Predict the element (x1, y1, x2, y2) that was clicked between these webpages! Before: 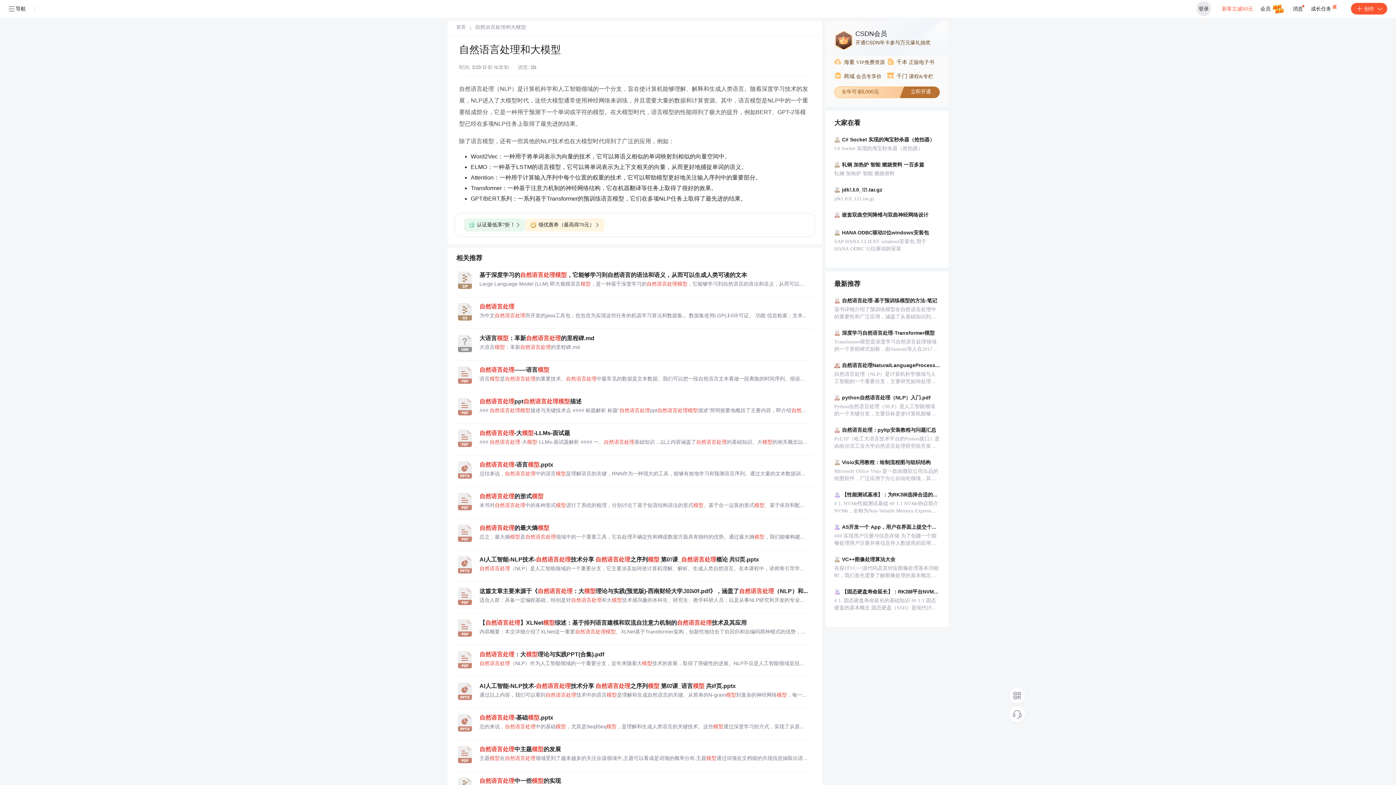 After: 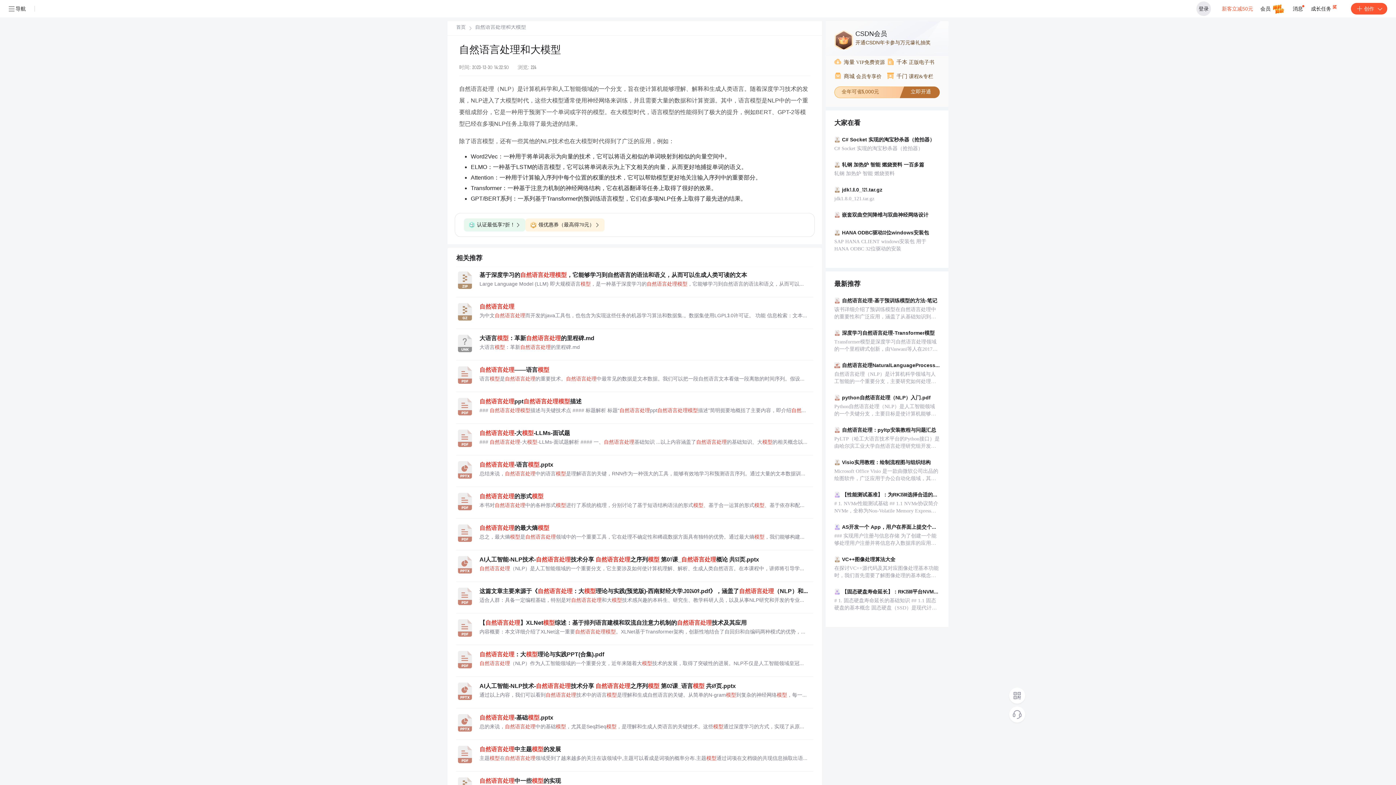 Action: bbox: (479, 724, 807, 730) label: 总的来说，自然语言处理中的基础模型，尤其是Seq2Seq模型，是理解和生成人类语言的关键技术。这些模型通过深度学习的方式，实现了从原始数据到有意义语句的转化，不仅在机器翻译领域取得了显著成果，也在图像描述...